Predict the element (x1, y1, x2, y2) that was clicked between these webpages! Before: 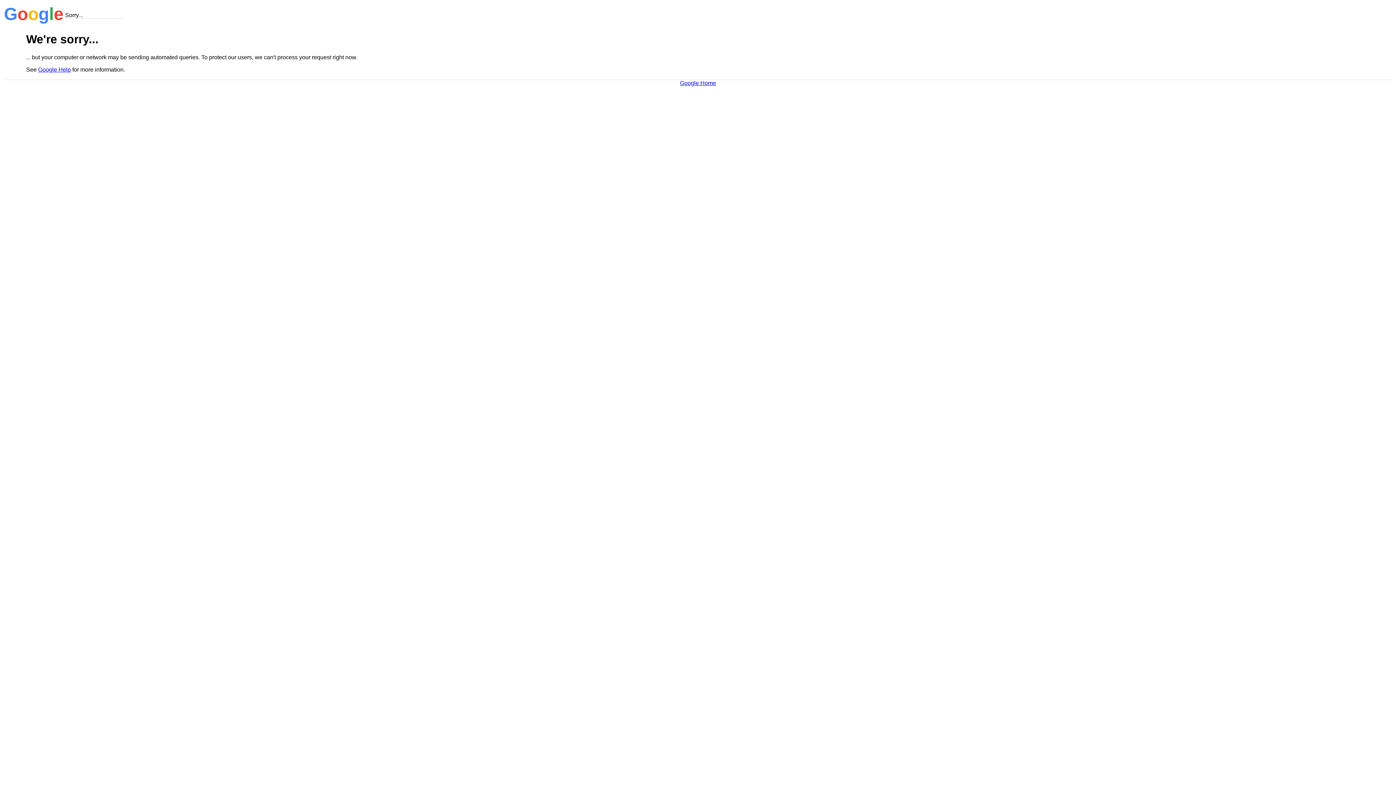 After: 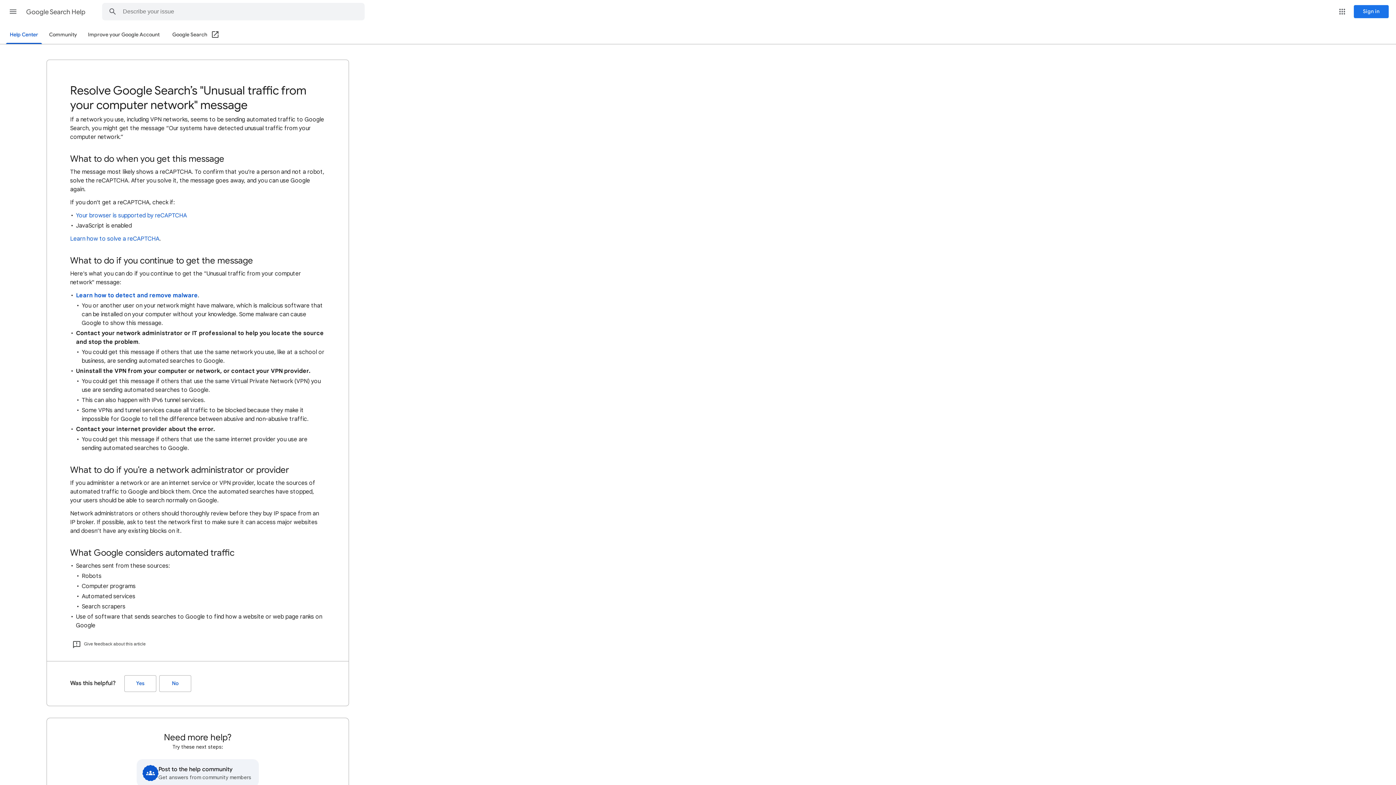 Action: label: Google Help bbox: (38, 66, 70, 72)